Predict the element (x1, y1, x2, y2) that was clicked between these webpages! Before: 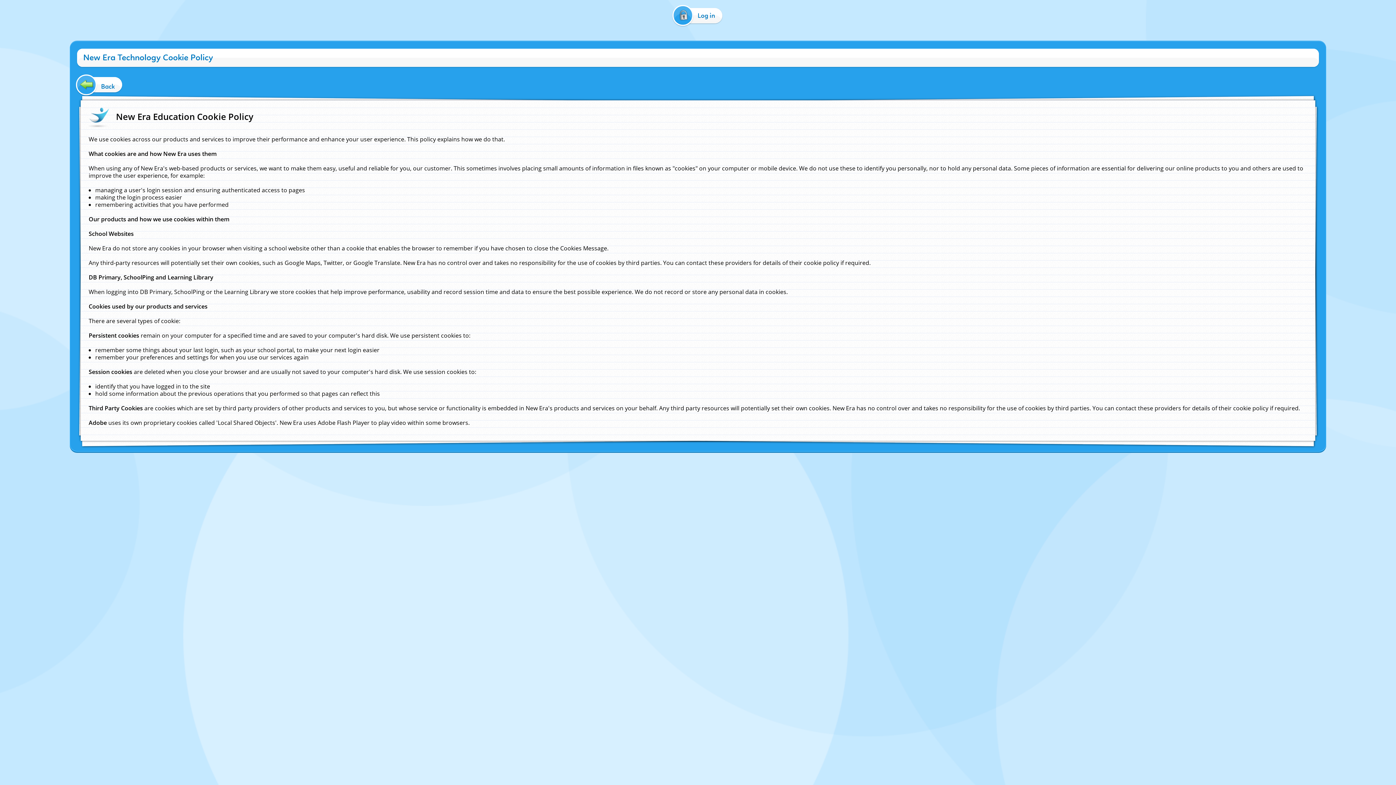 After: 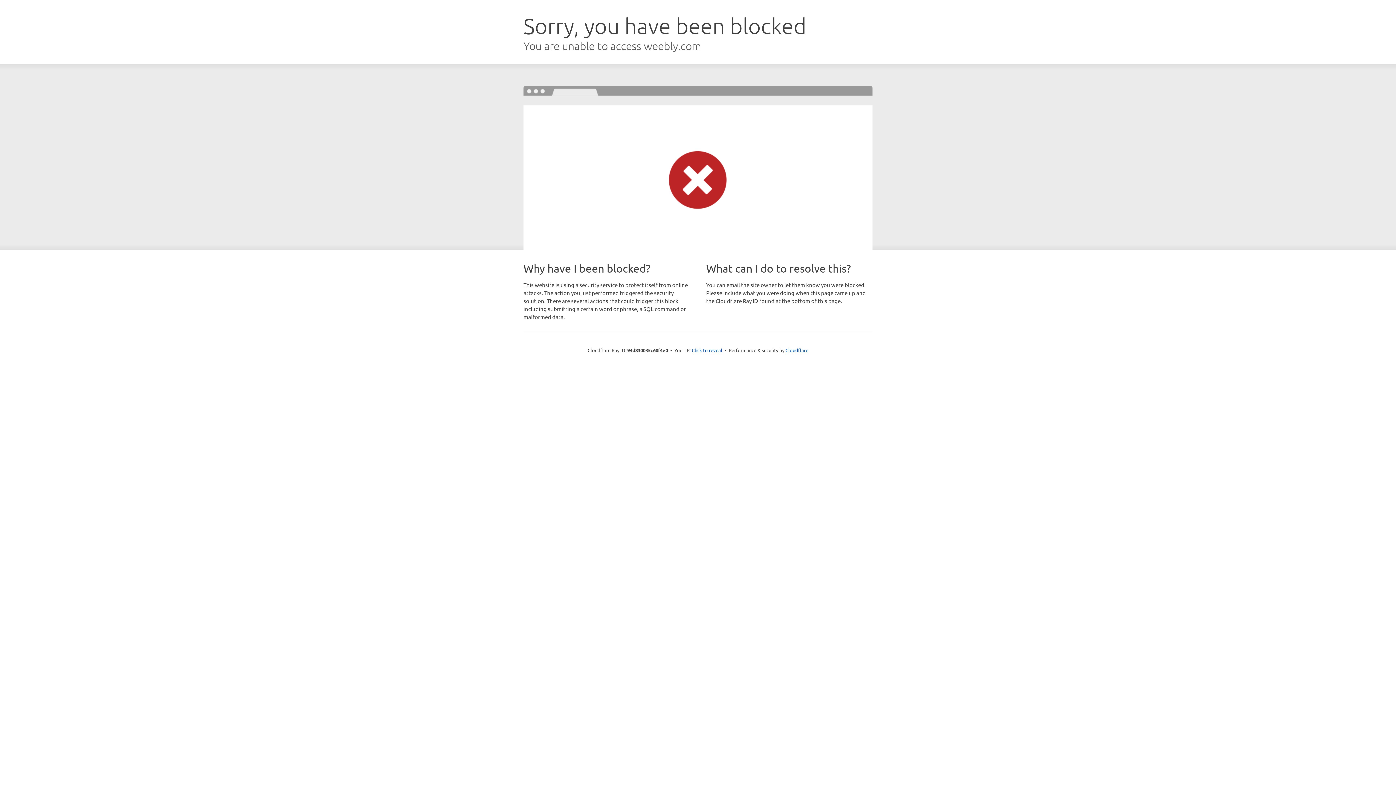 Action: bbox: (77, 77, 122, 91) label: Back